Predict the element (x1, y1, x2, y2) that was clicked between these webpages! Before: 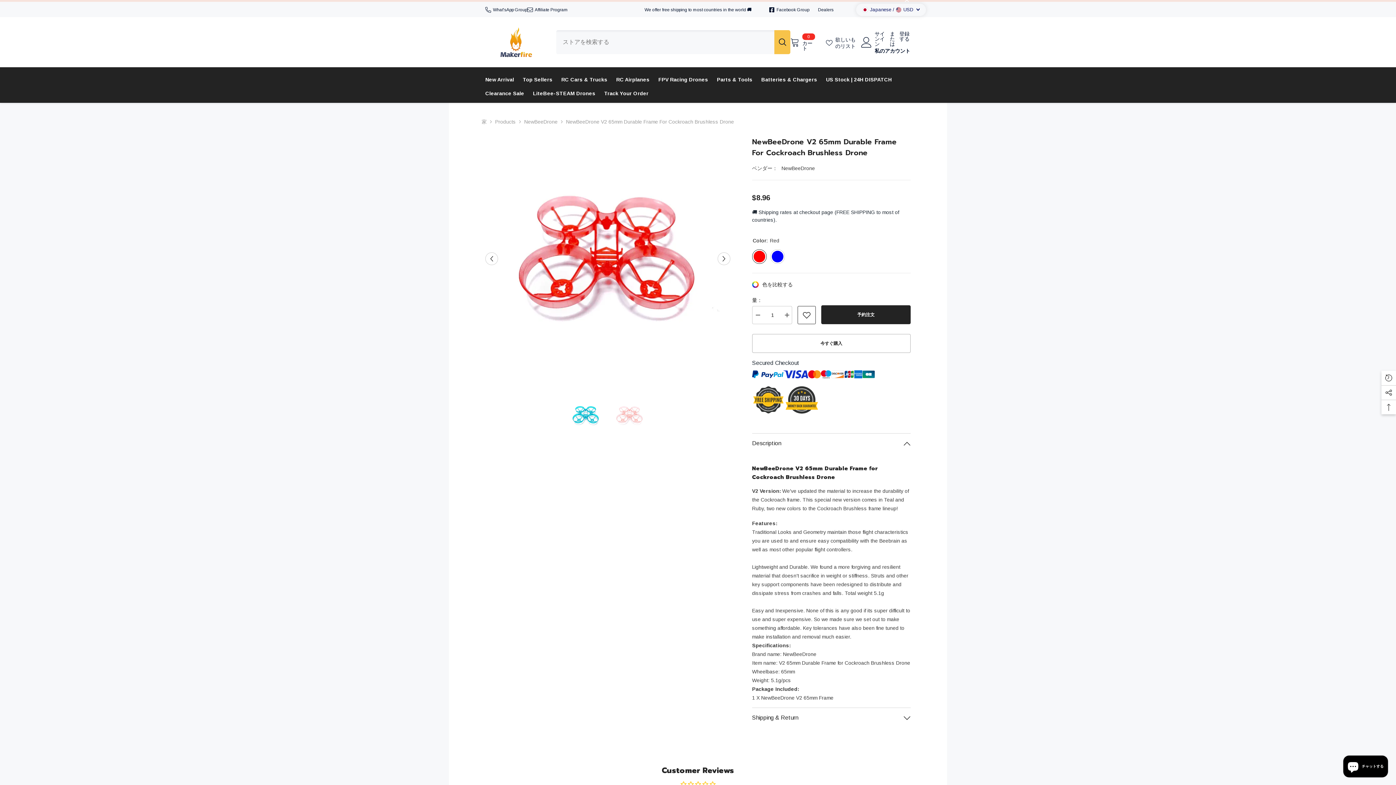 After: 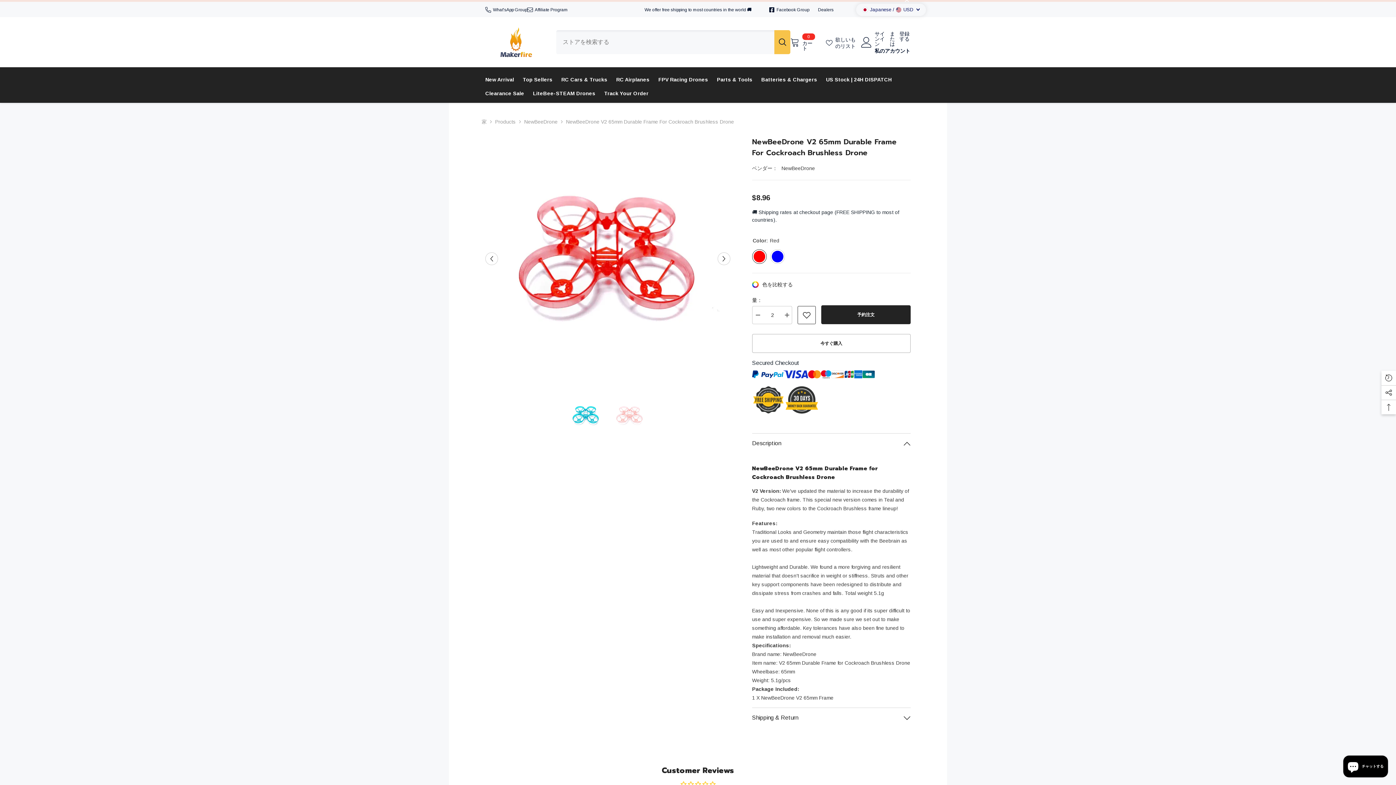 Action: bbox: (781, 306, 792, 324) label: 数量を増やす NewBeeDrone V2 65mm Durable Frame for Cockroach Brushless Drone